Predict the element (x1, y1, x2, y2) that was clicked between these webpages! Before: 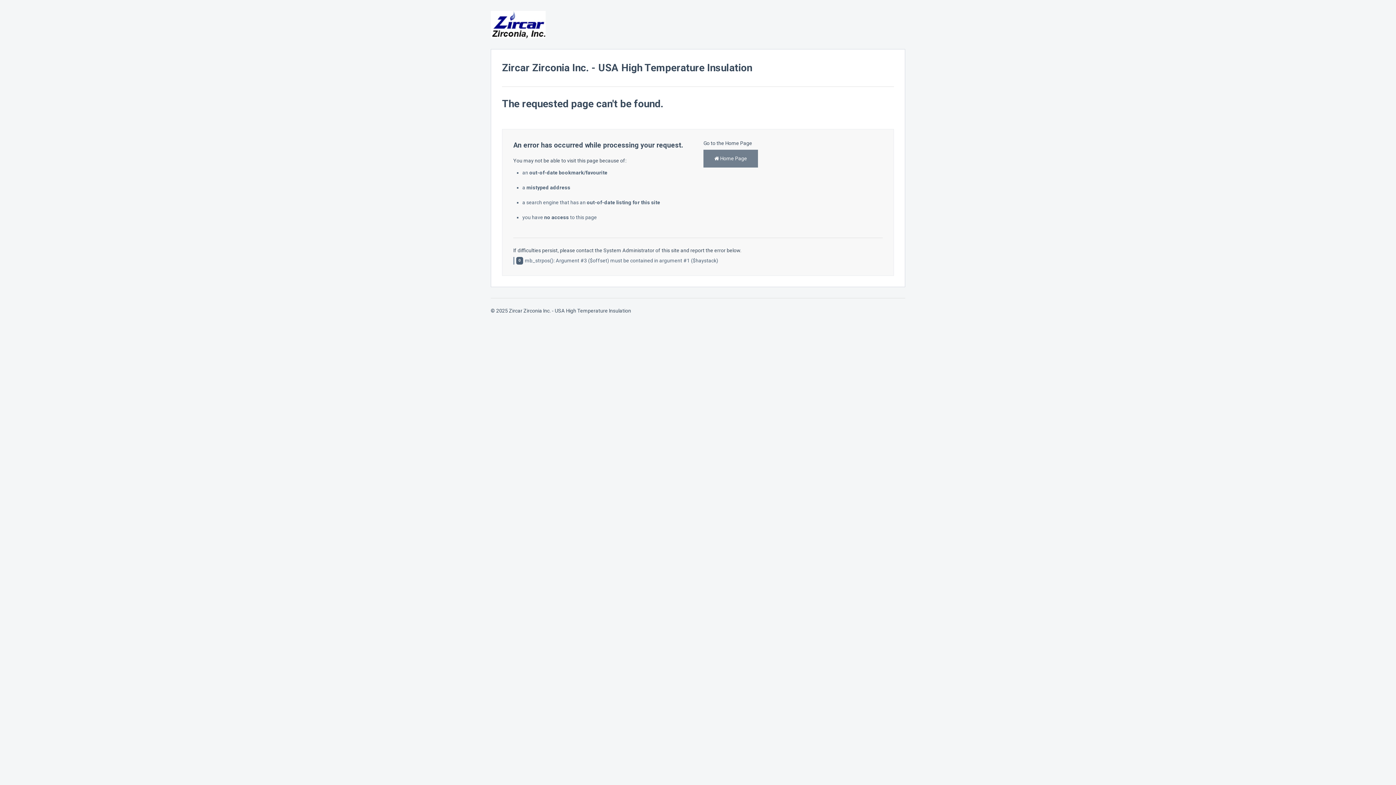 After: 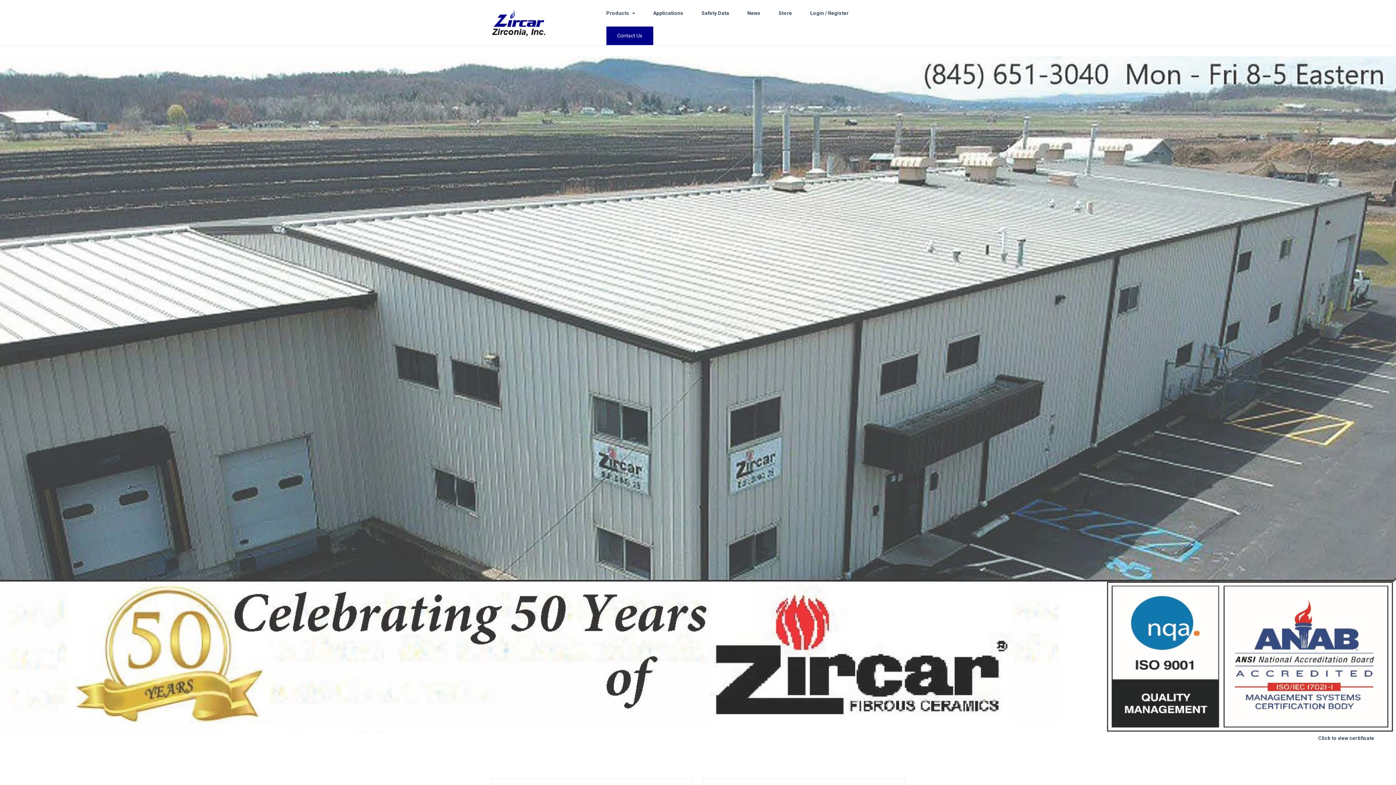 Action: bbox: (703, 149, 758, 167) label:  Home Page